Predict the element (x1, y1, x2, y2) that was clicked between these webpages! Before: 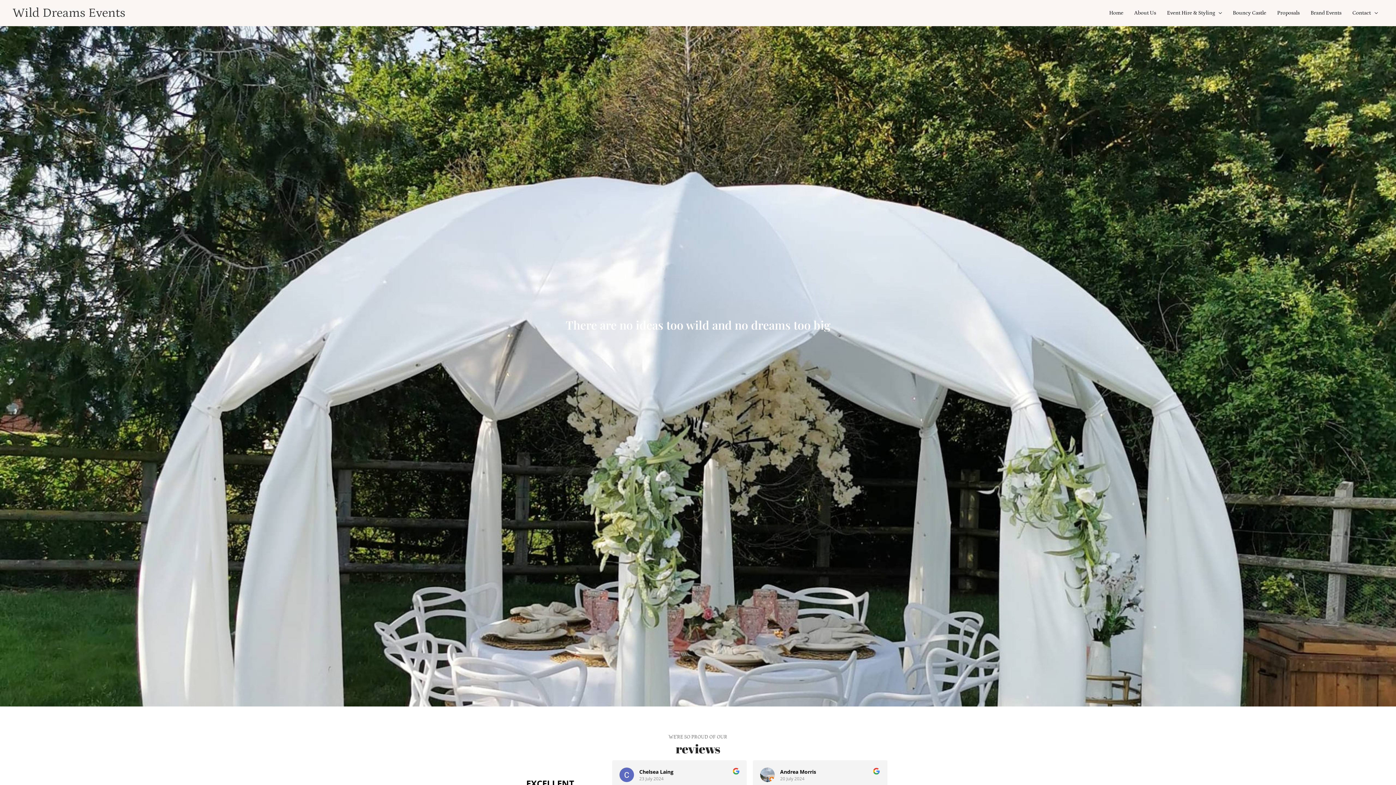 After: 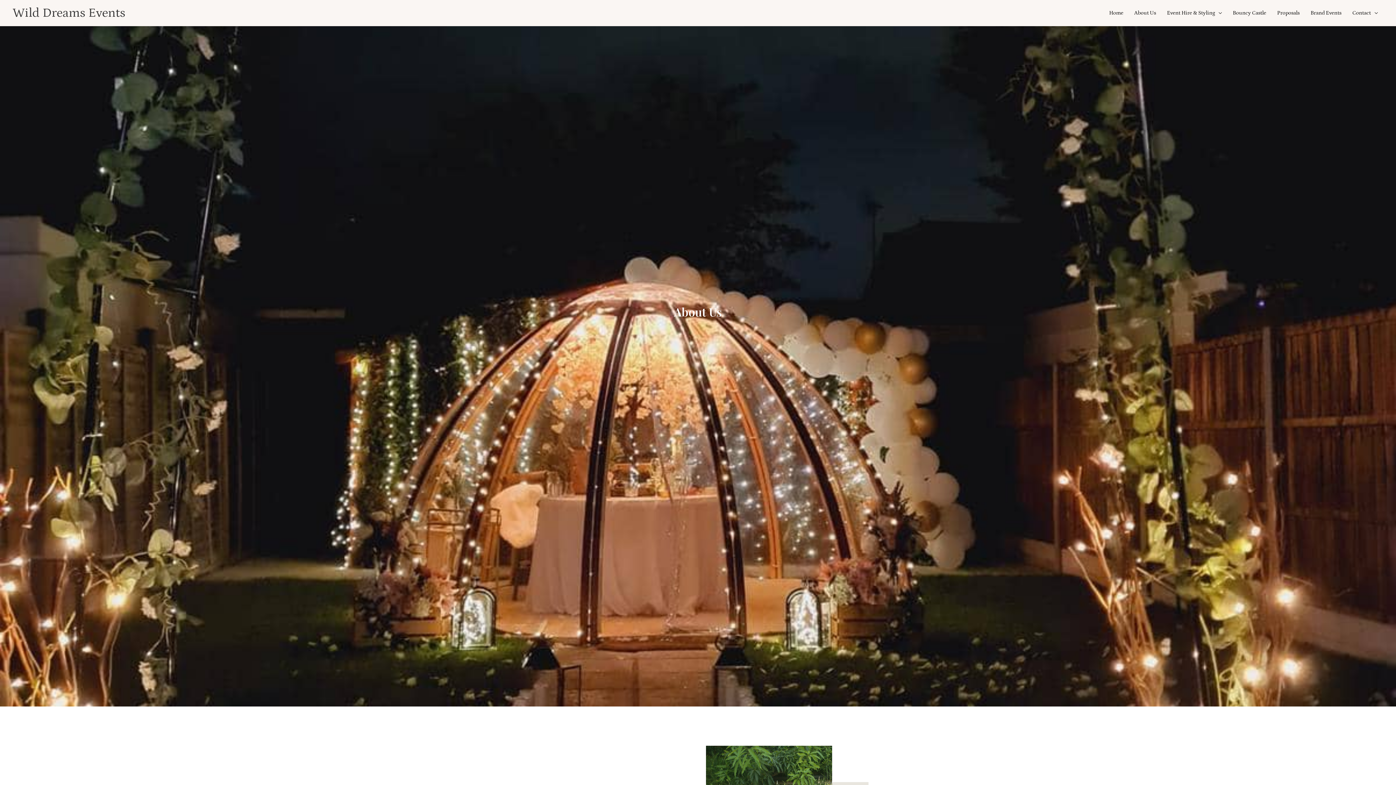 Action: bbox: (1129, 0, 1161, 26) label: About Us